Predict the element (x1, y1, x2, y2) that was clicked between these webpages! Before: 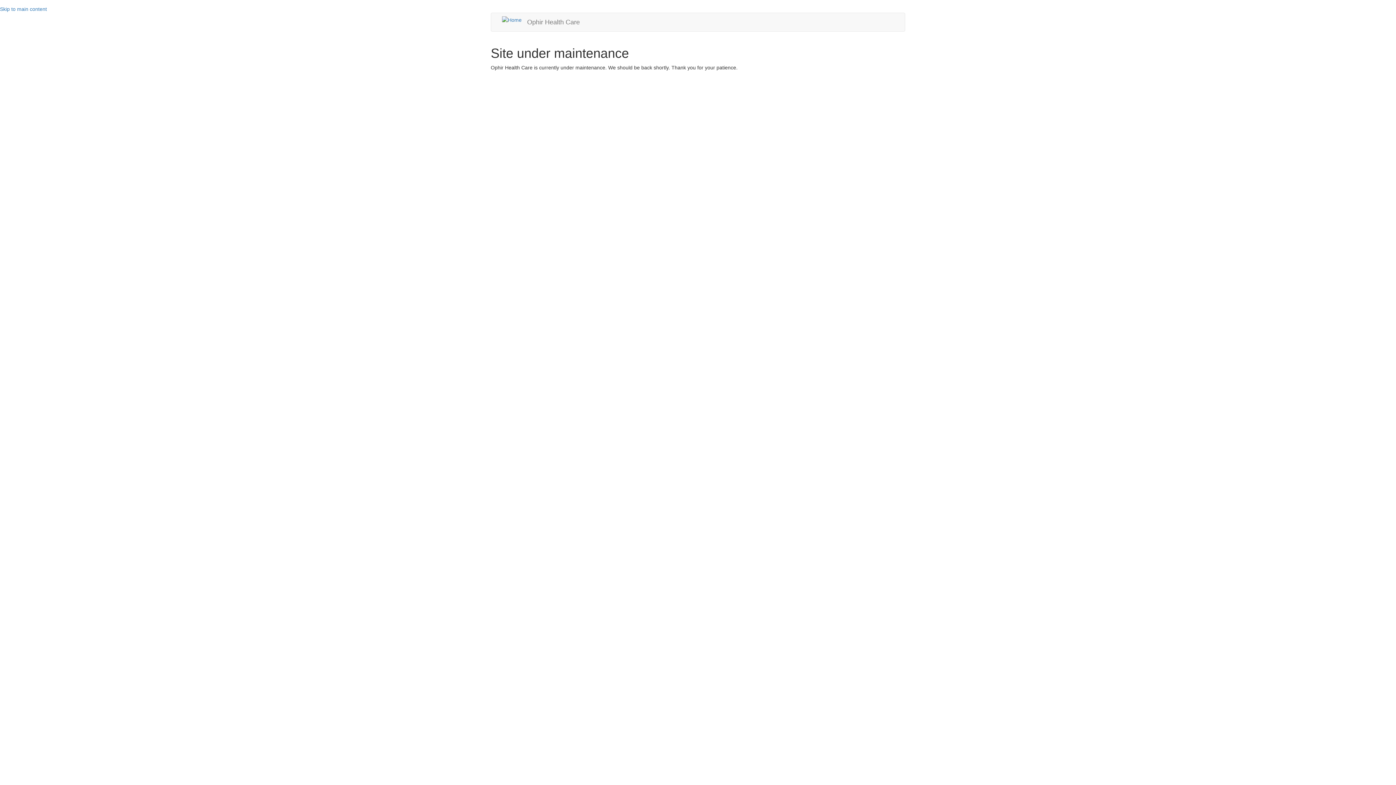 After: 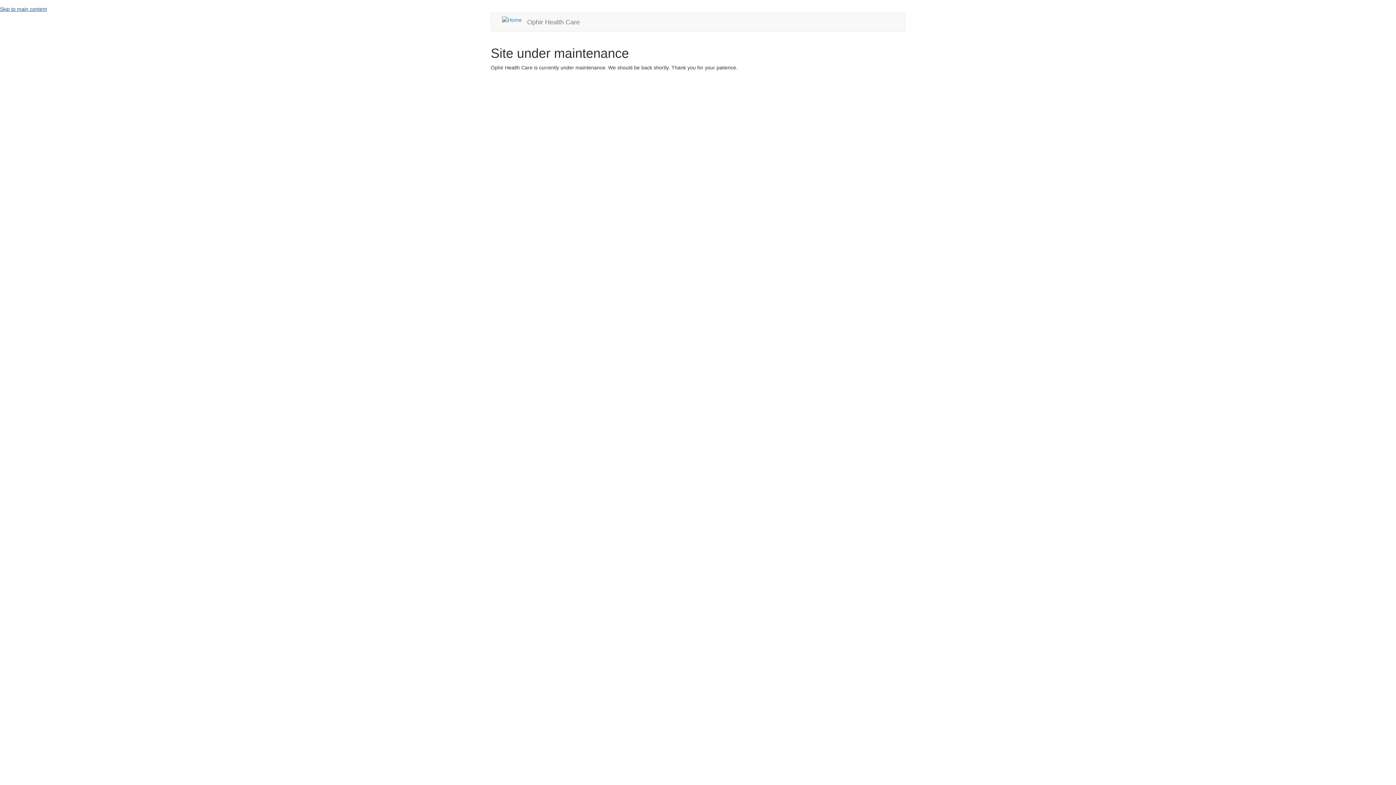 Action: bbox: (0, 6, 46, 12) label: Skip to main content